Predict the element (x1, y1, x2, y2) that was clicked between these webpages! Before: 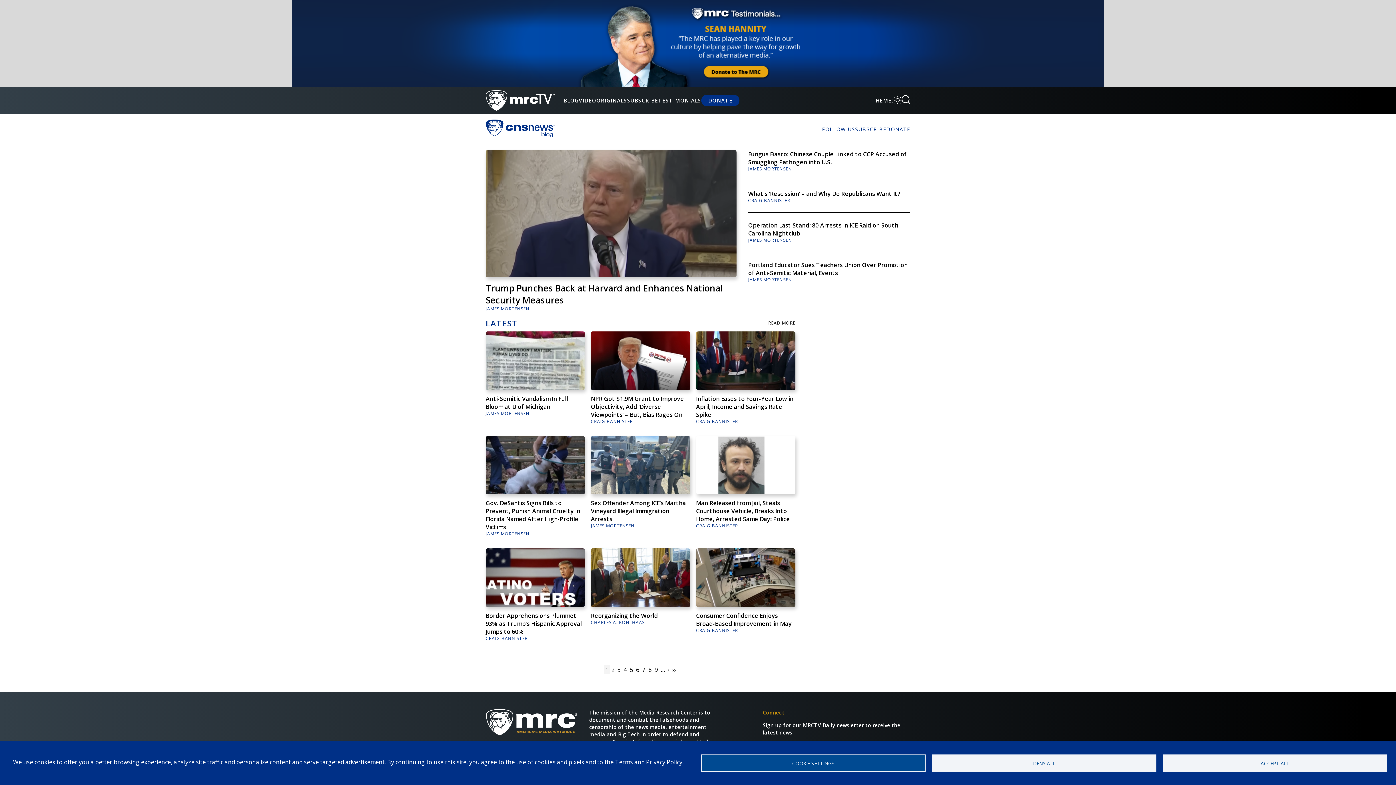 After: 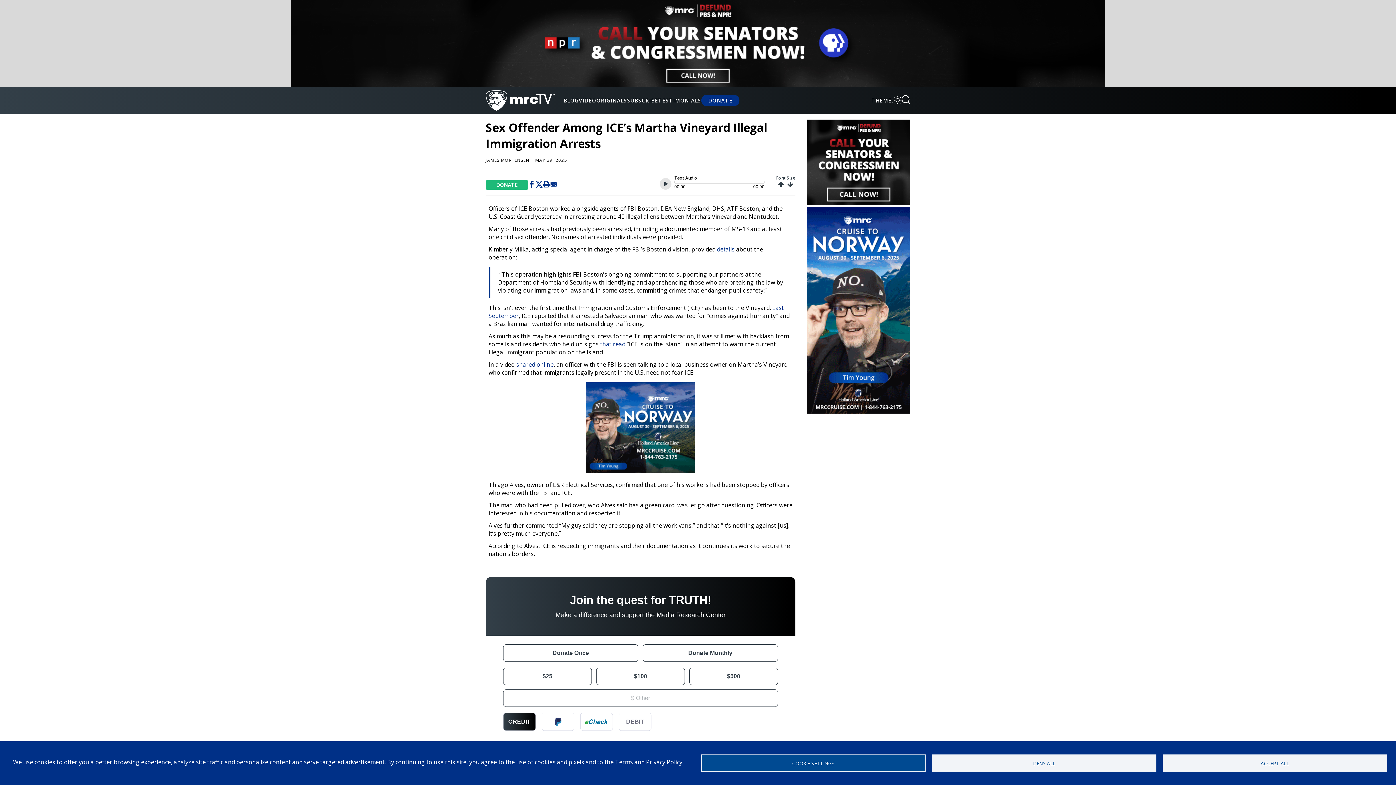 Action: label: Sex Offender Among ICE’s Martha Vineyard Illegal Immigration Arrests bbox: (591, 499, 685, 523)